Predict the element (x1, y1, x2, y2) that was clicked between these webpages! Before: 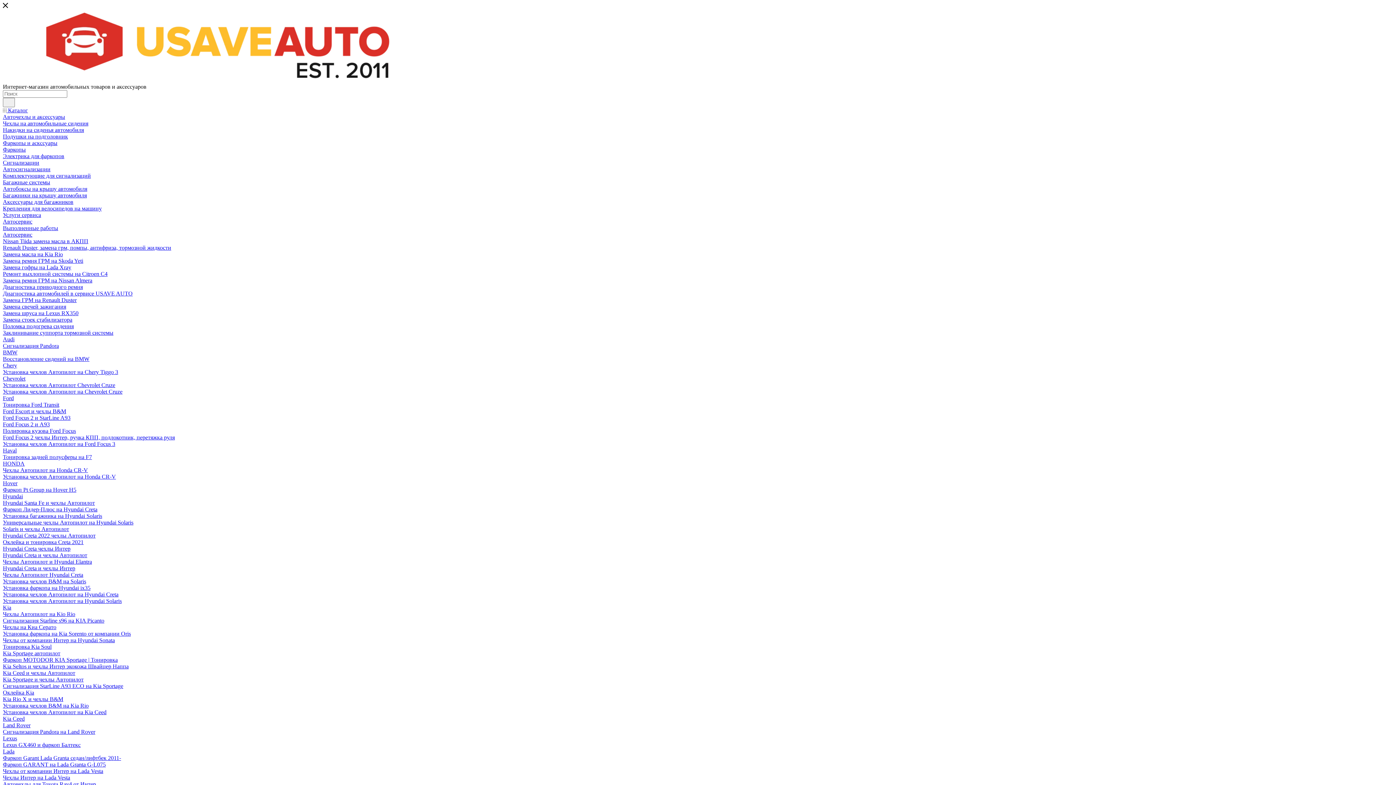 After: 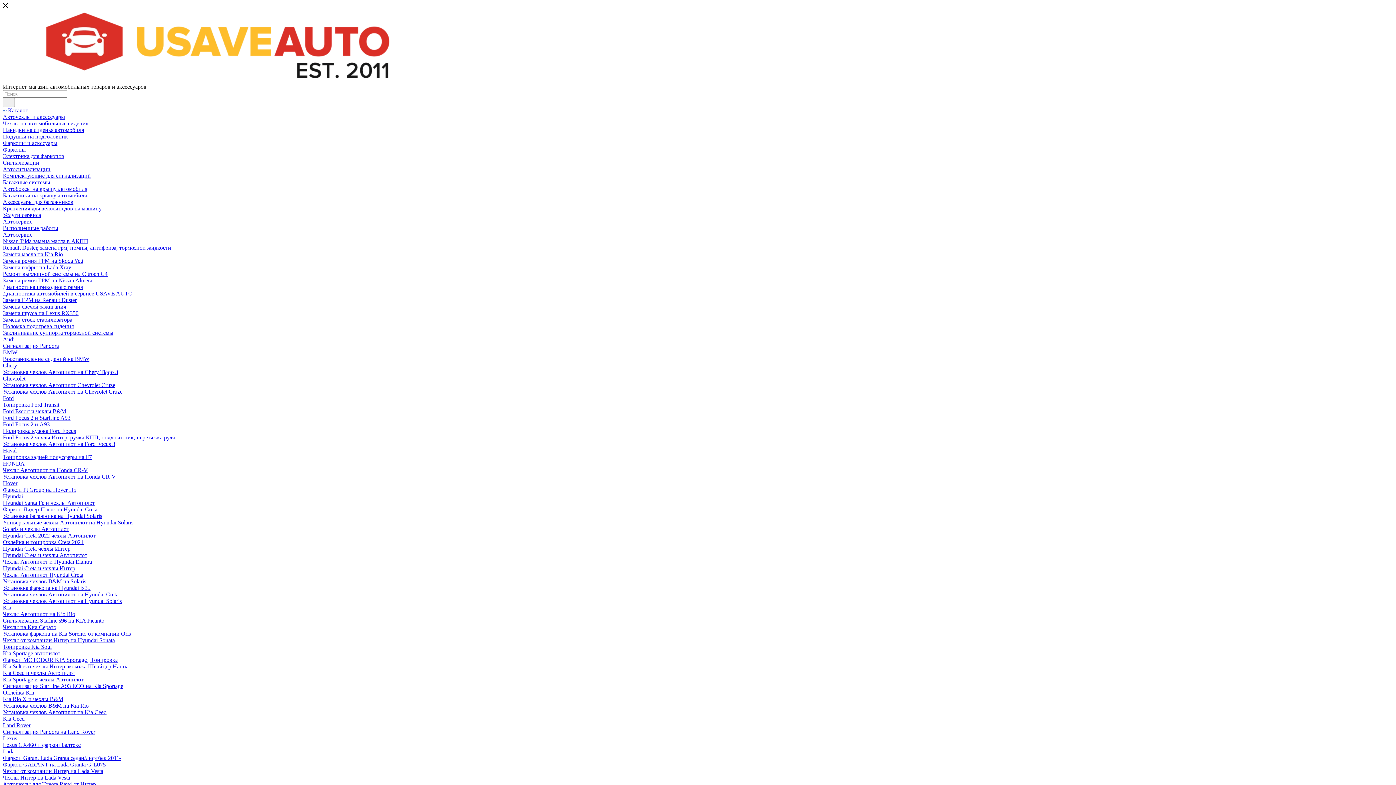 Action: bbox: (2, 388, 122, 394) label: Установка чехлов Автопилот на Chevrolet Cruze